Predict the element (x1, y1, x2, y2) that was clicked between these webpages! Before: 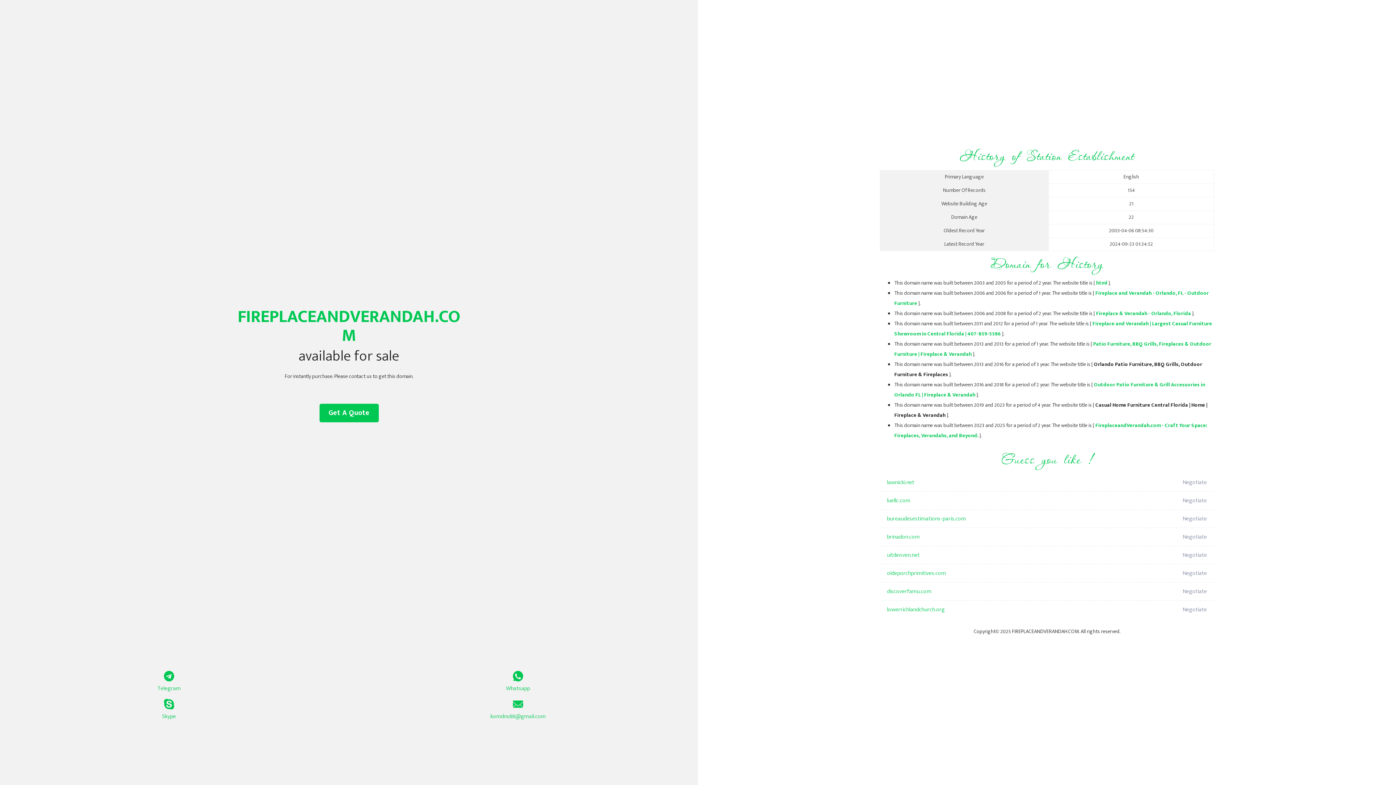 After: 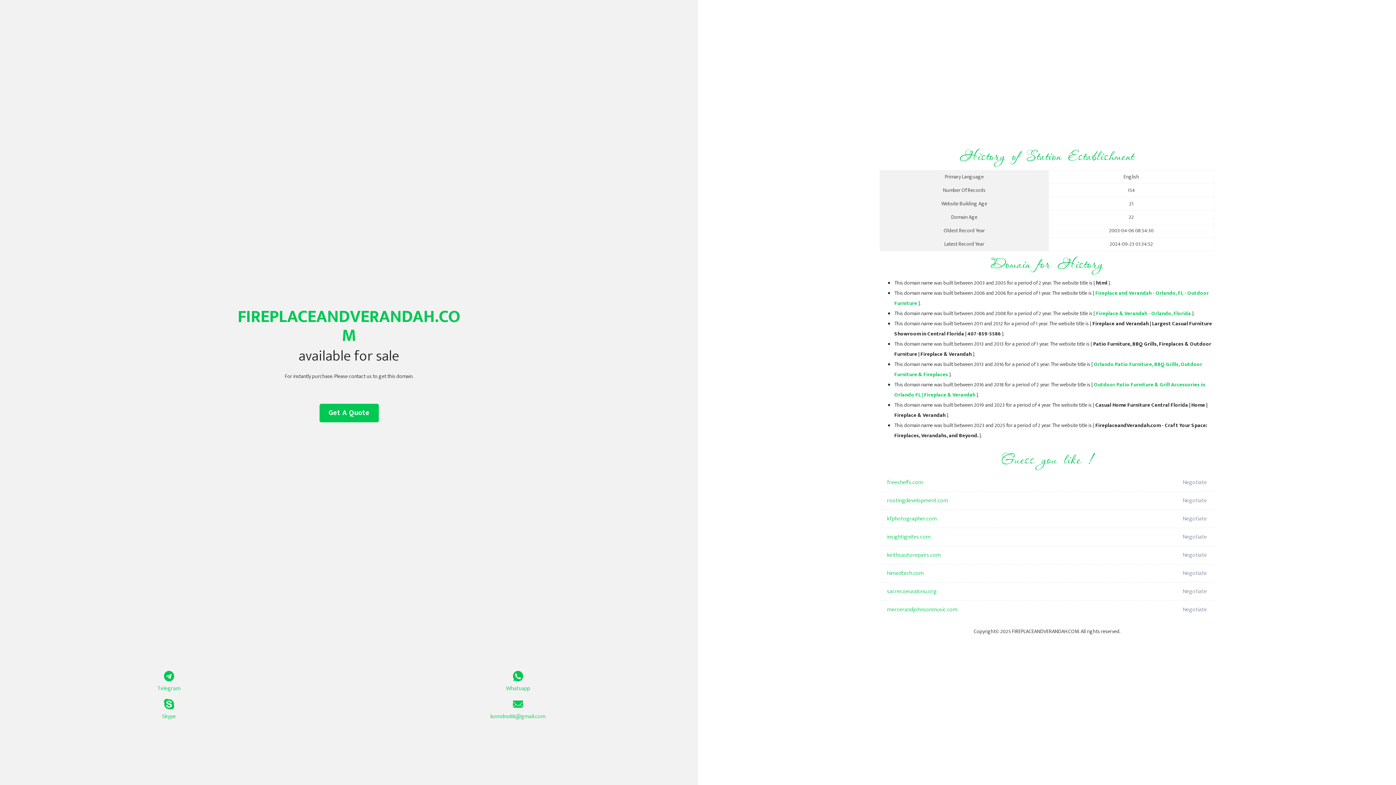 Action: label: Fireplace & Verandah - Orlando, Florida bbox: (1096, 309, 1191, 318)